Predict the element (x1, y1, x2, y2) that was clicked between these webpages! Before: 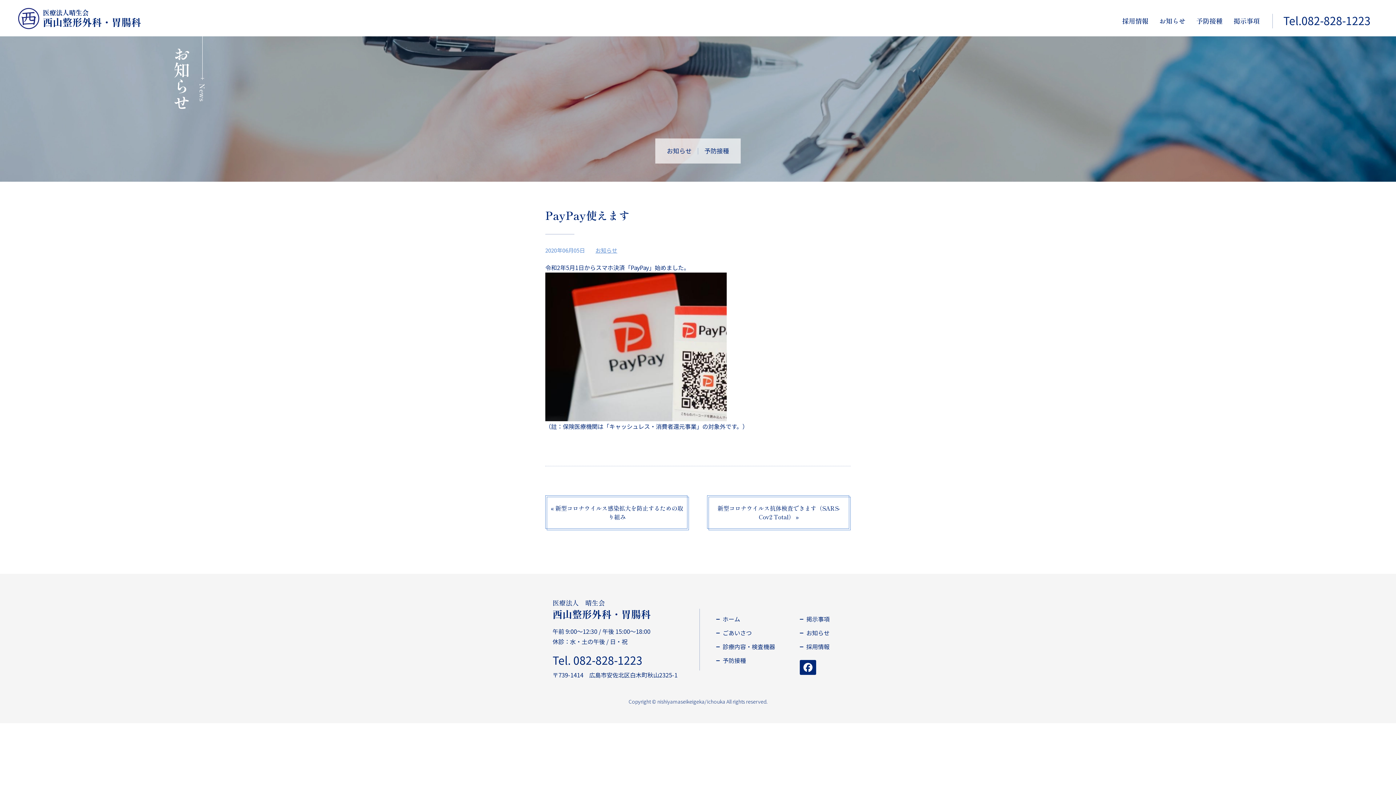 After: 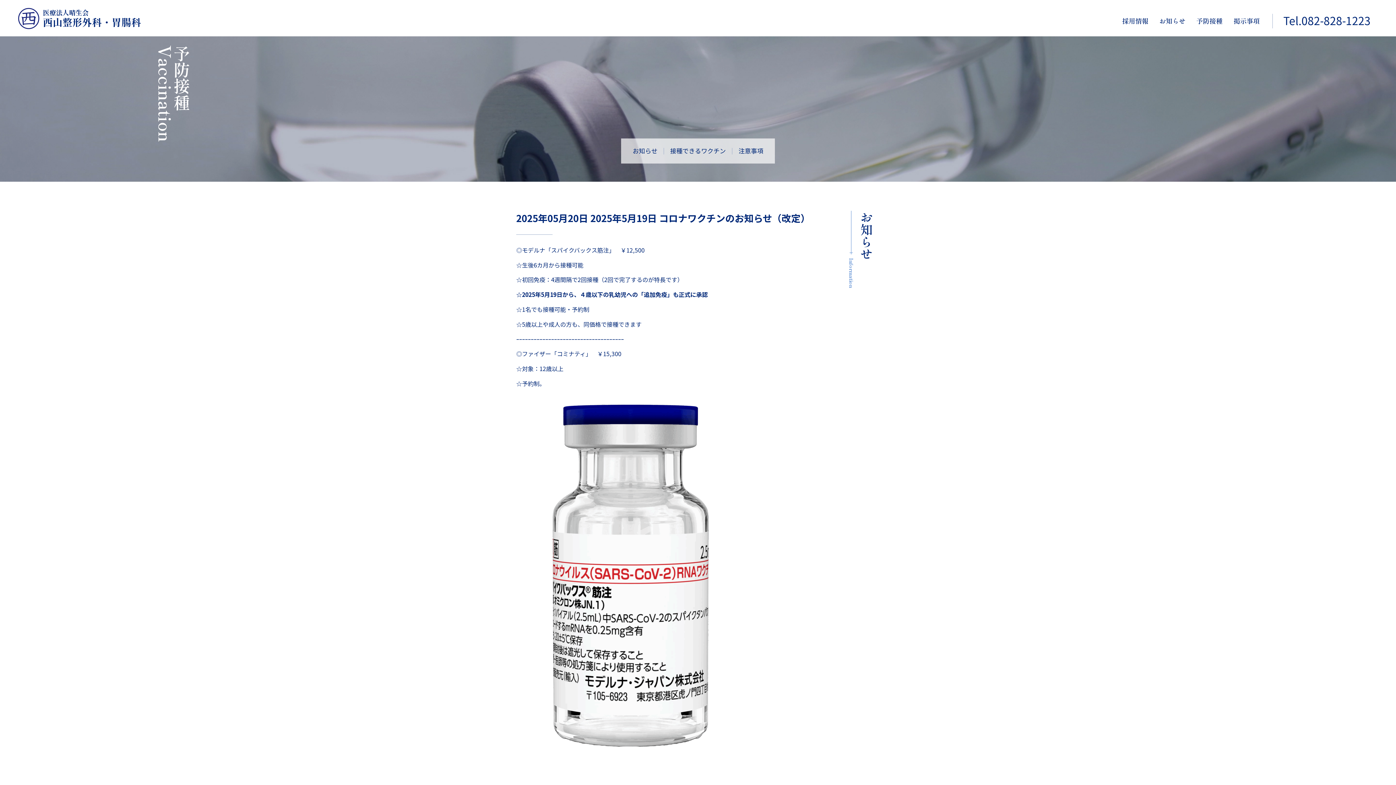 Action: label: 予防接種 bbox: (722, 656, 746, 664)